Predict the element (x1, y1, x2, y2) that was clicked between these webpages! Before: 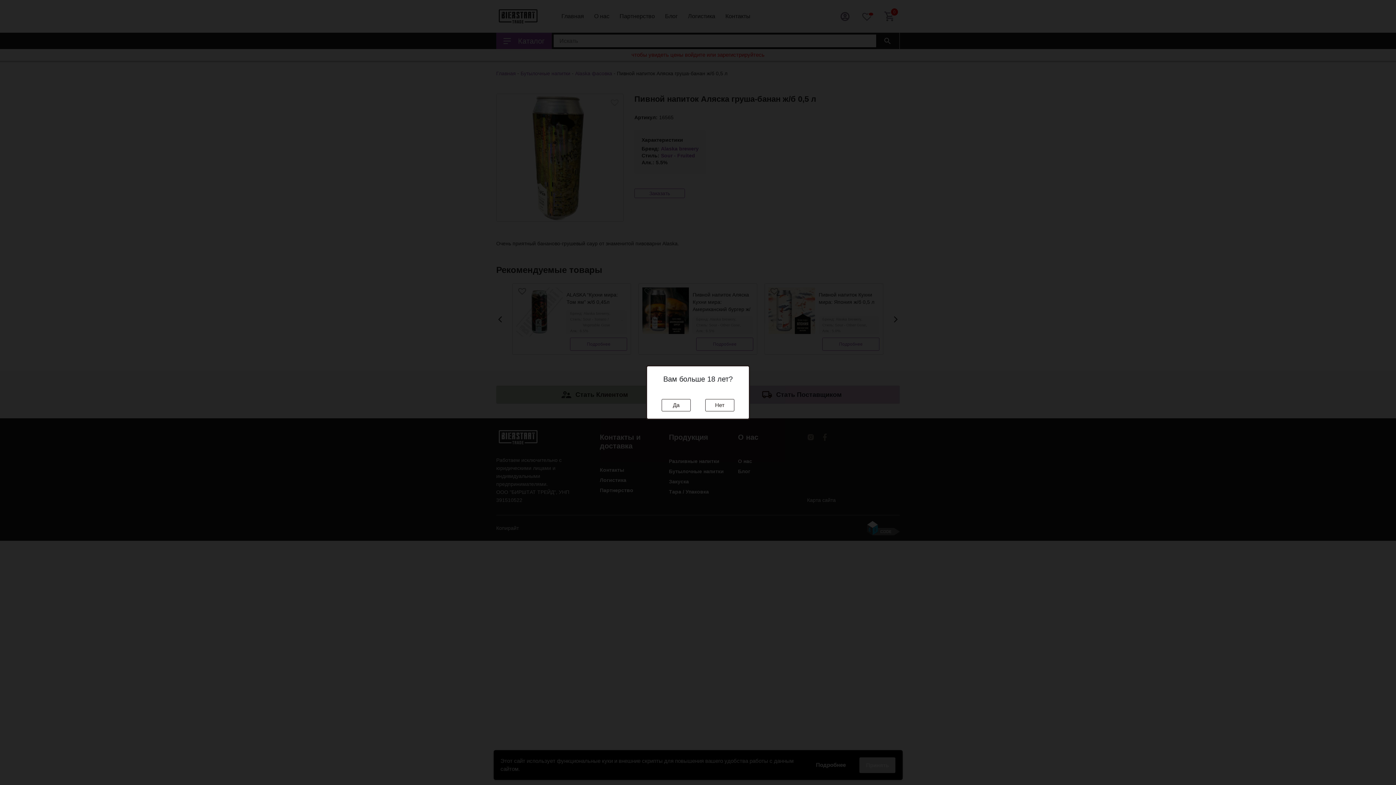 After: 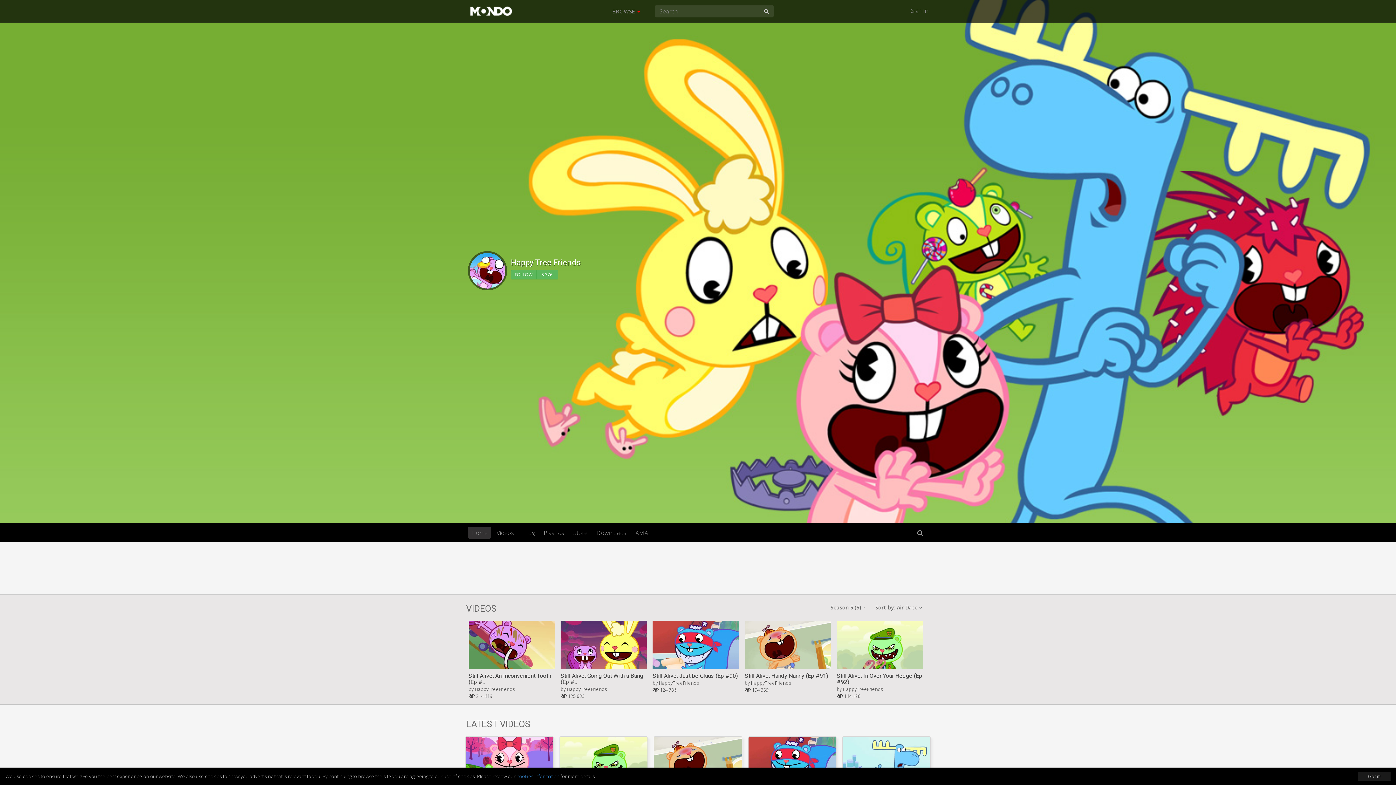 Action: bbox: (705, 399, 734, 411) label: Нет